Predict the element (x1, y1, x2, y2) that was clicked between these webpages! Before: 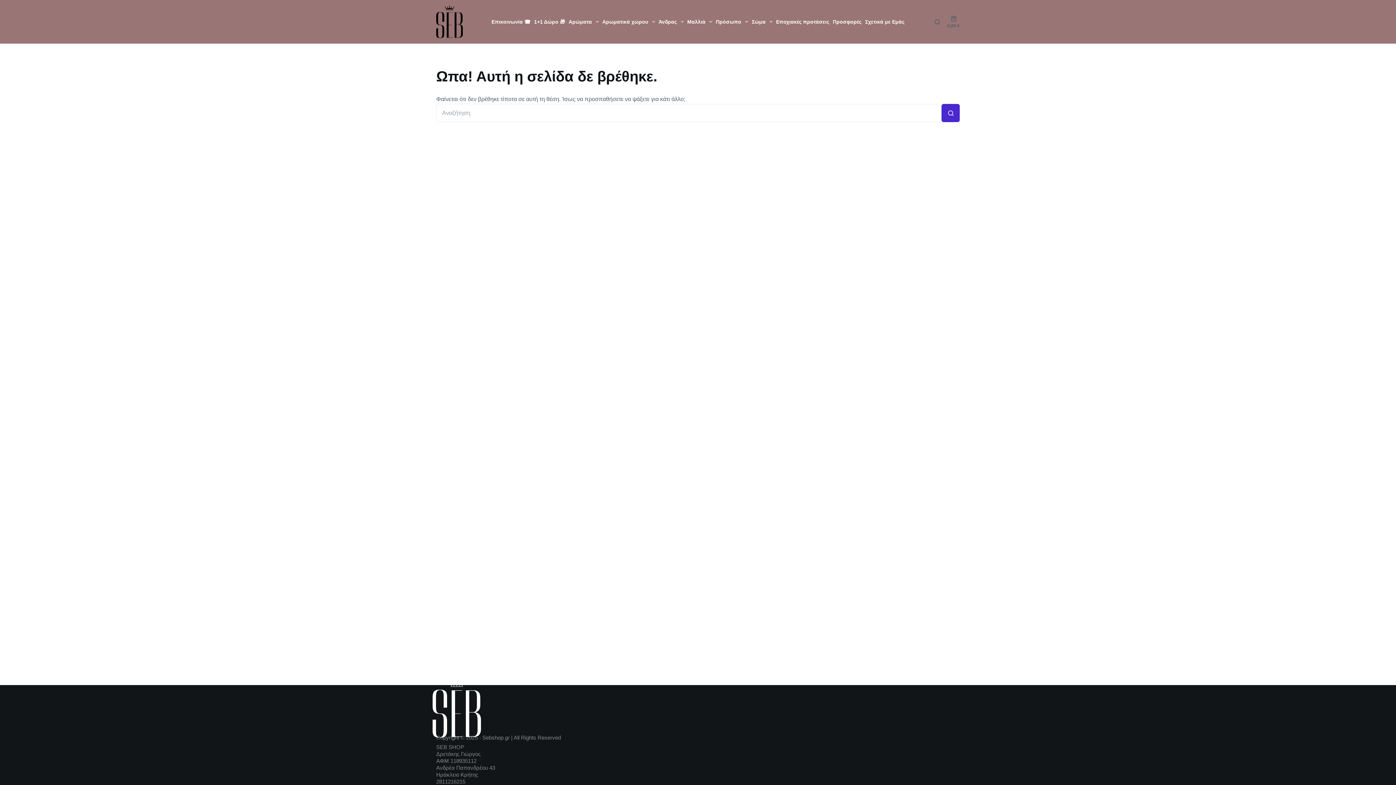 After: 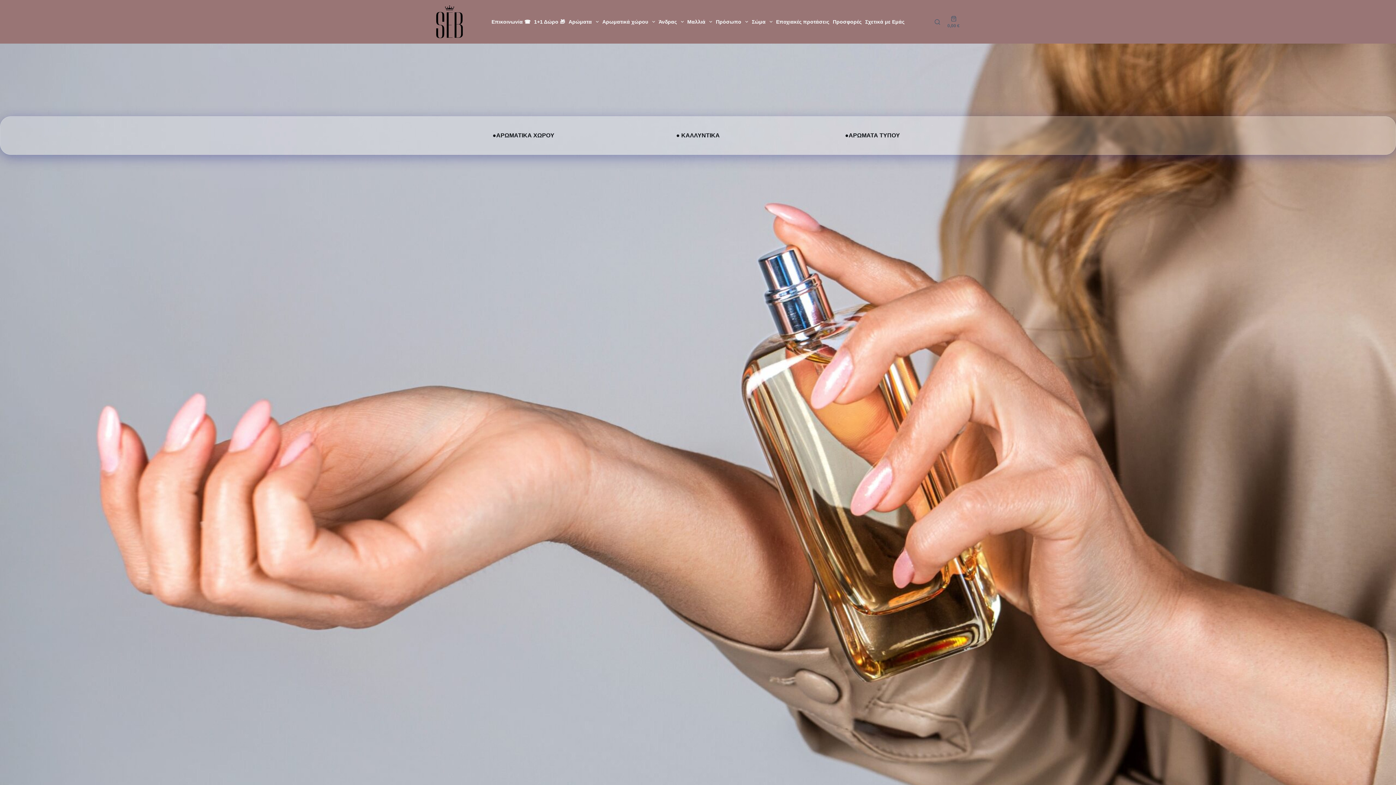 Action: bbox: (436, 5, 462, 38)